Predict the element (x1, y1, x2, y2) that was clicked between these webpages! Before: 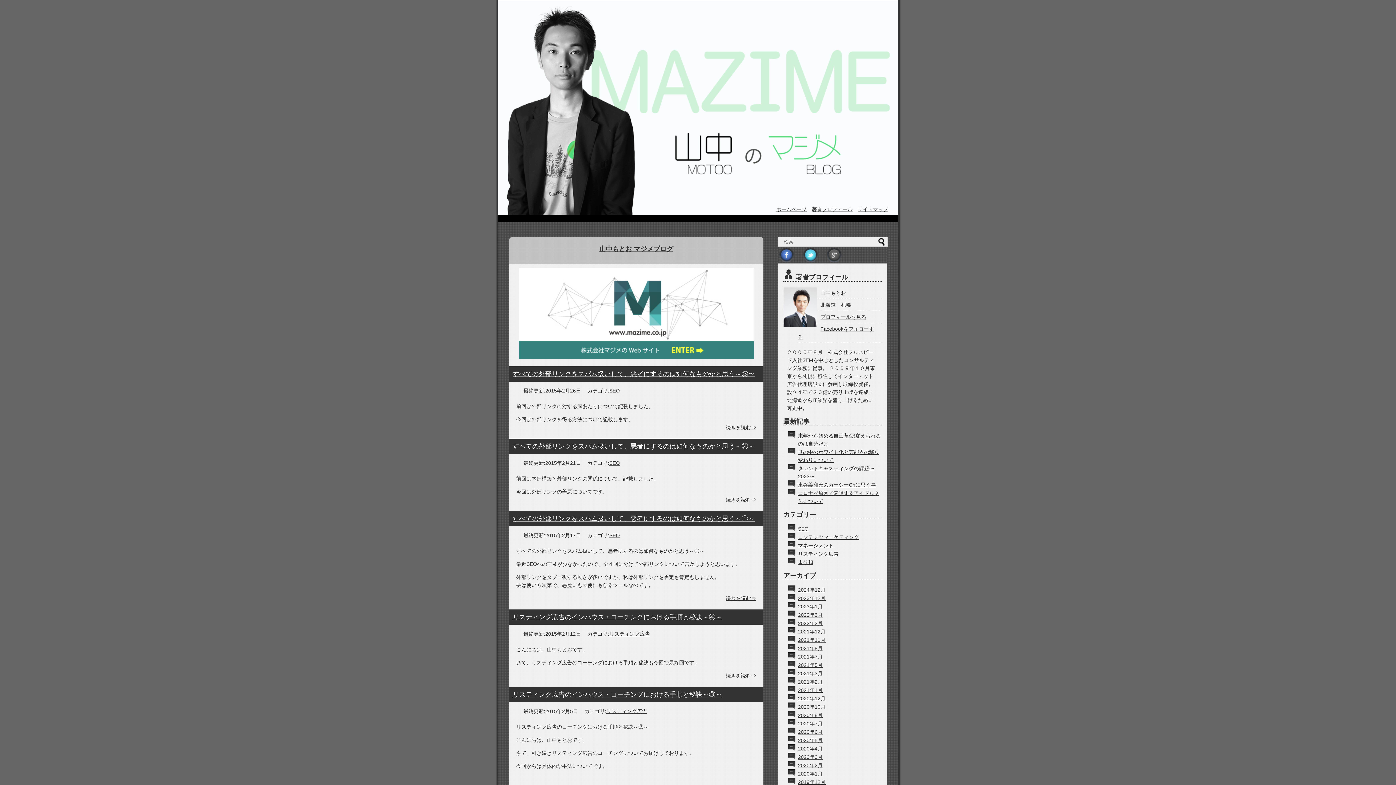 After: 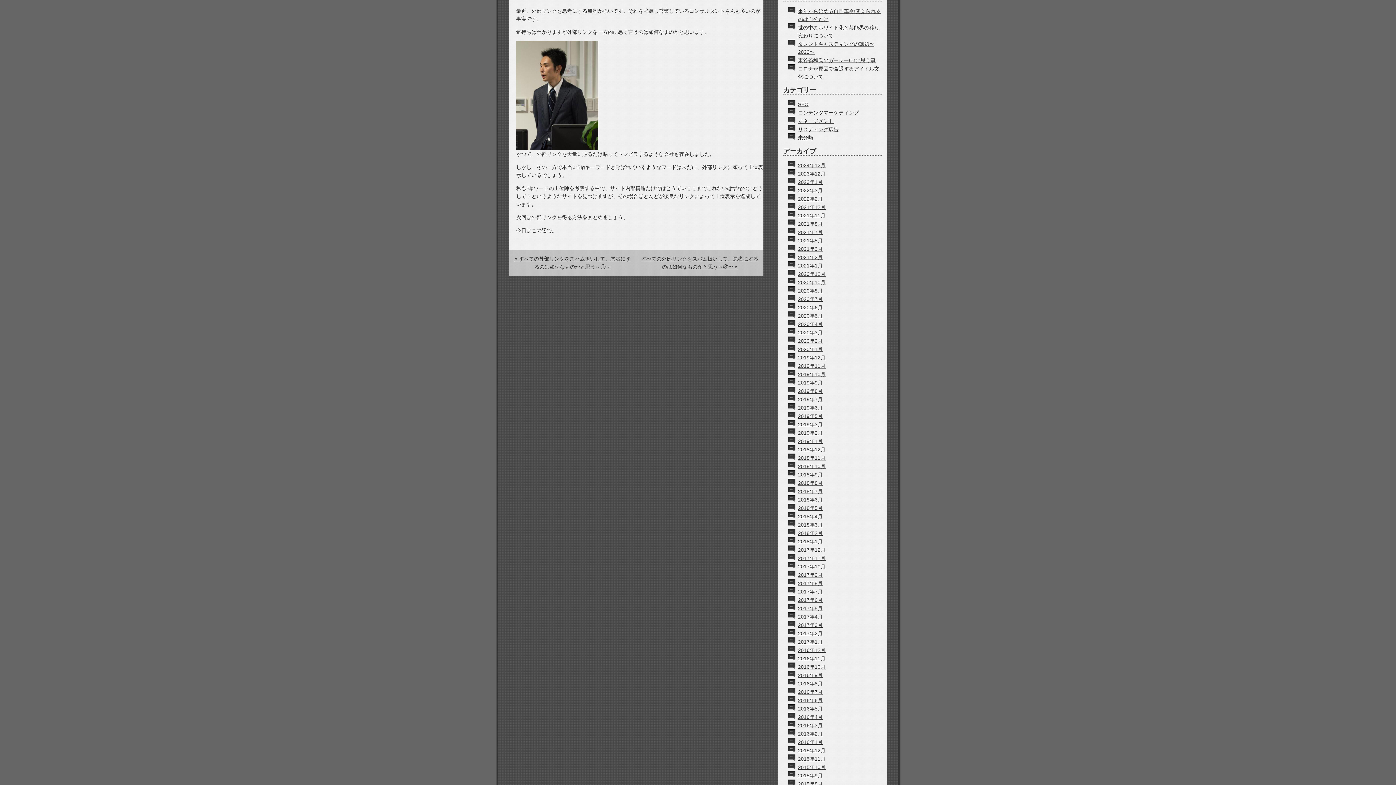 Action: label: 続きを読む⇒ bbox: (725, 496, 756, 504)